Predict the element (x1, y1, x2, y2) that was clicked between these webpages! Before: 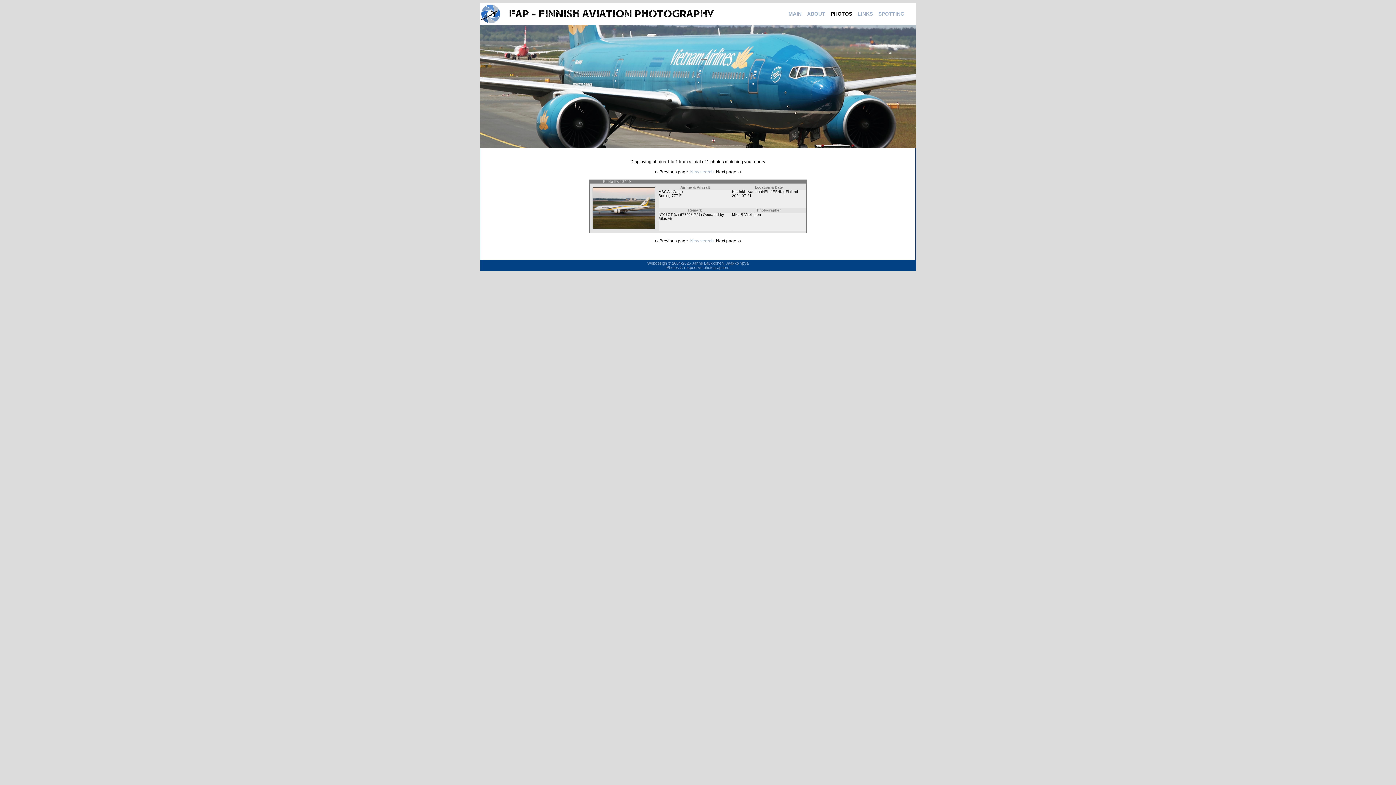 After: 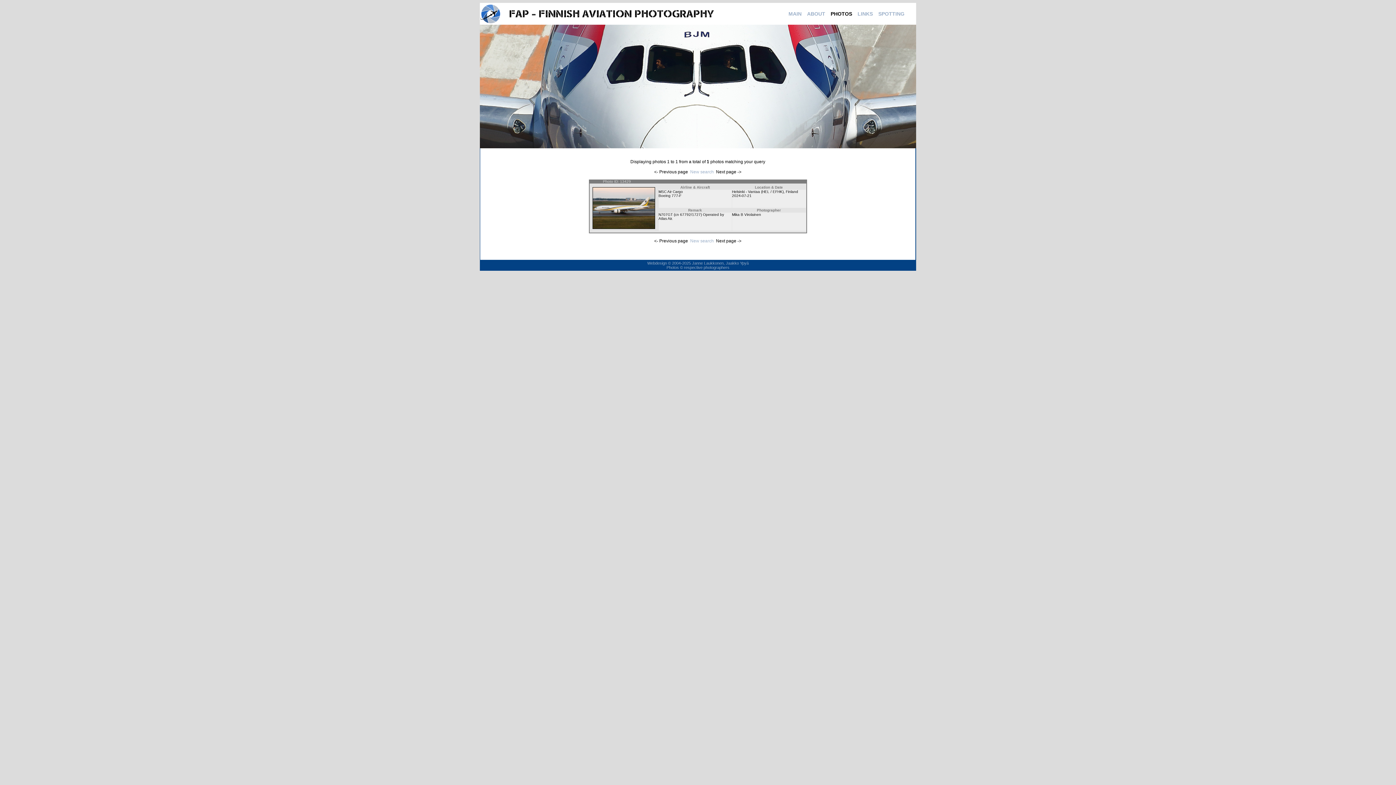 Action: label: N707GT bbox: (658, 212, 672, 216)